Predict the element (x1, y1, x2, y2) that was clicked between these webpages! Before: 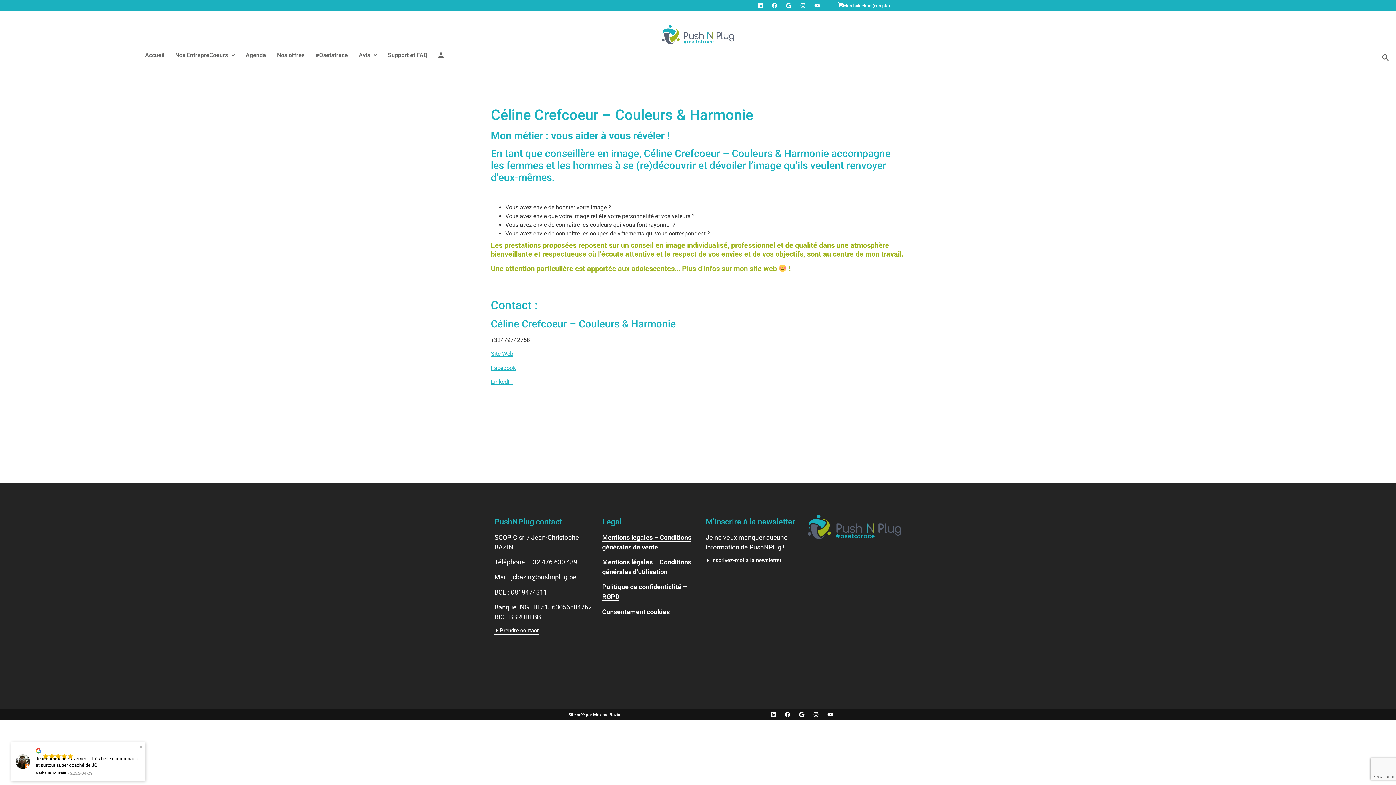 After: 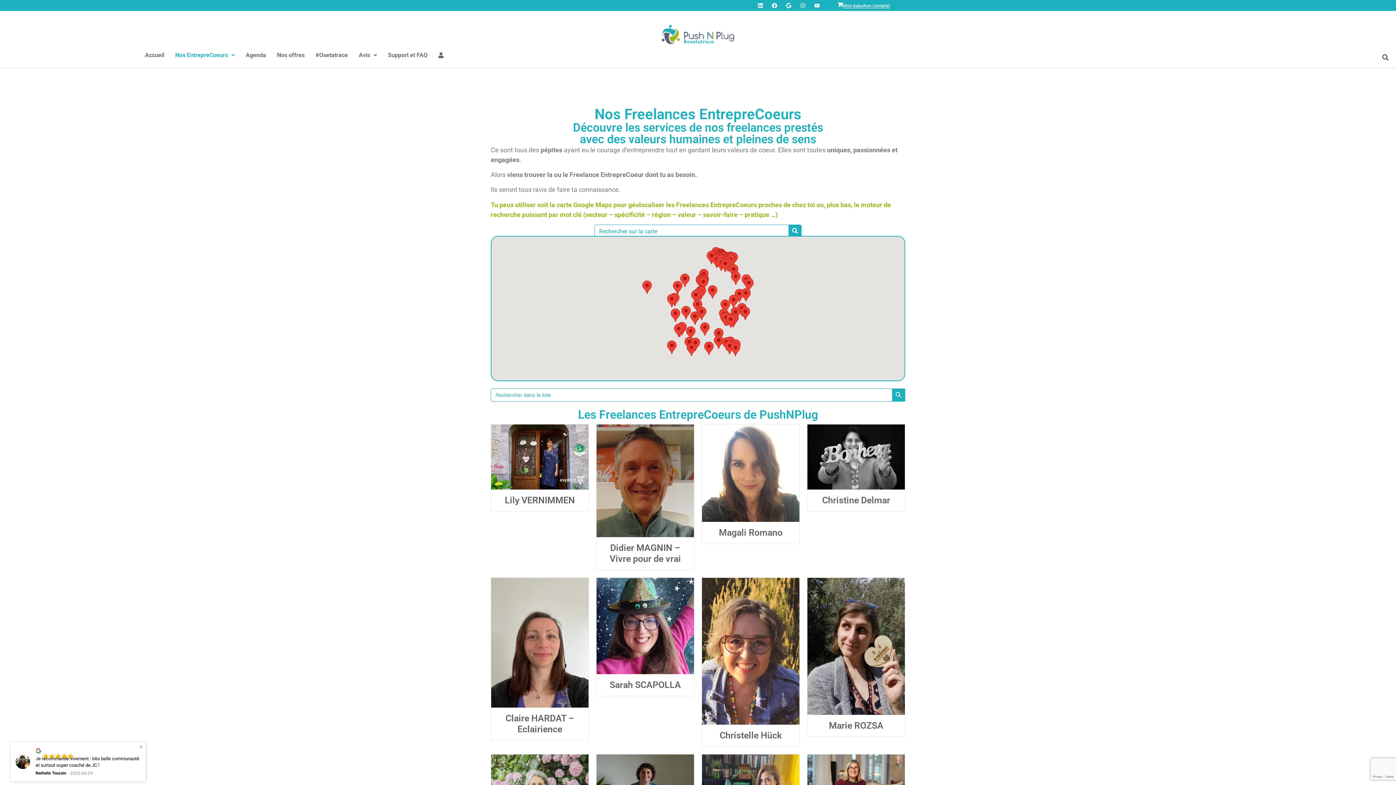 Action: bbox: (169, 46, 240, 63) label: Nos EntrepreCoeurs